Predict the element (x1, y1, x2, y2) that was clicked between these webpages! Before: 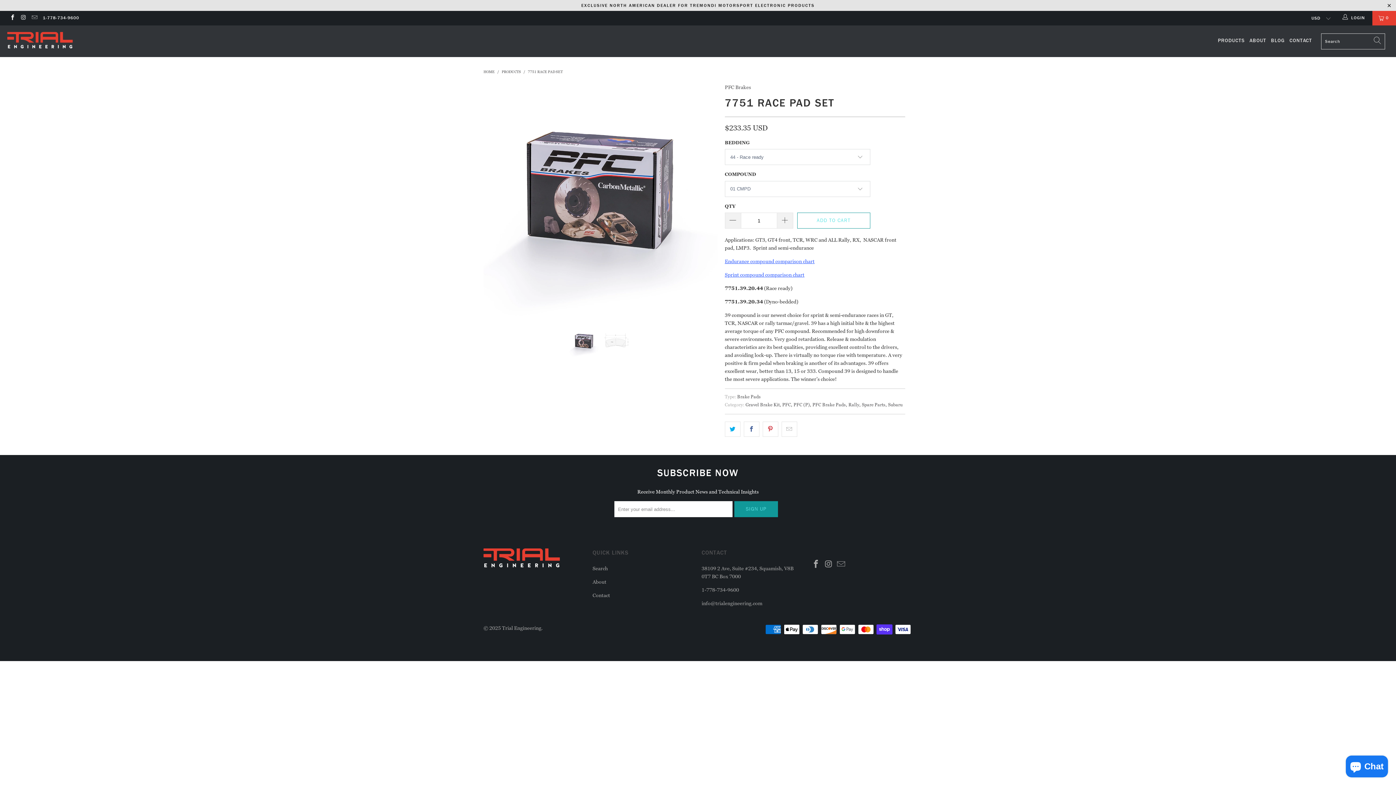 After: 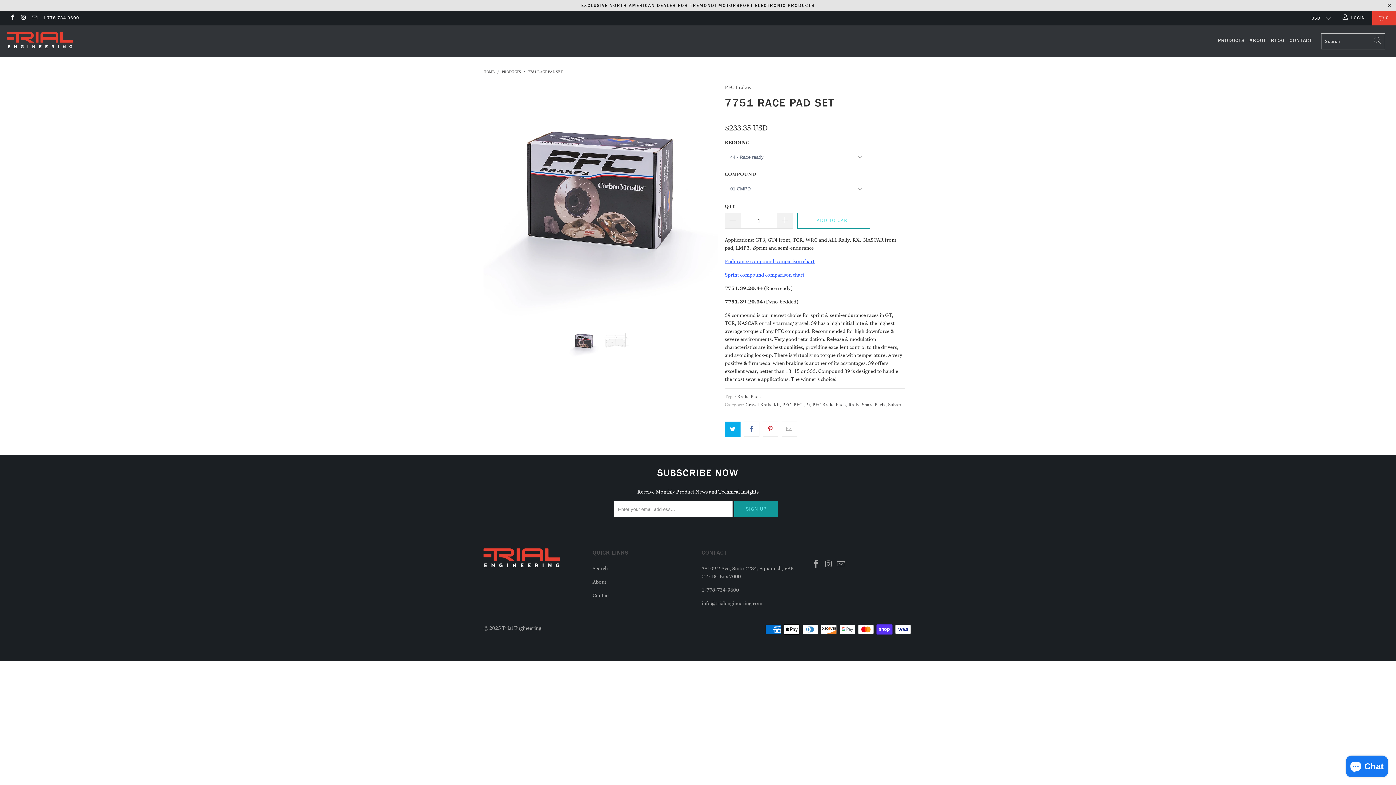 Action: bbox: (725, 421, 740, 437)